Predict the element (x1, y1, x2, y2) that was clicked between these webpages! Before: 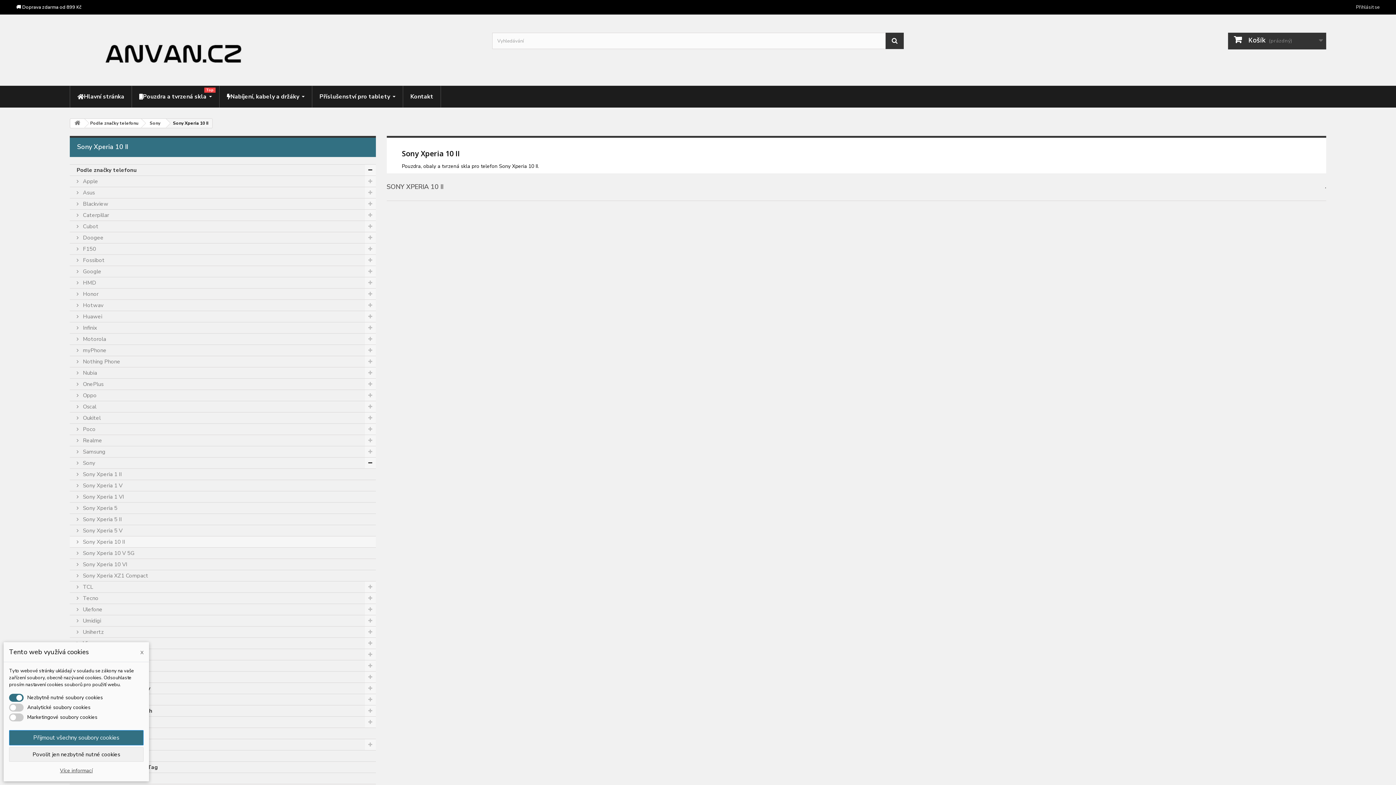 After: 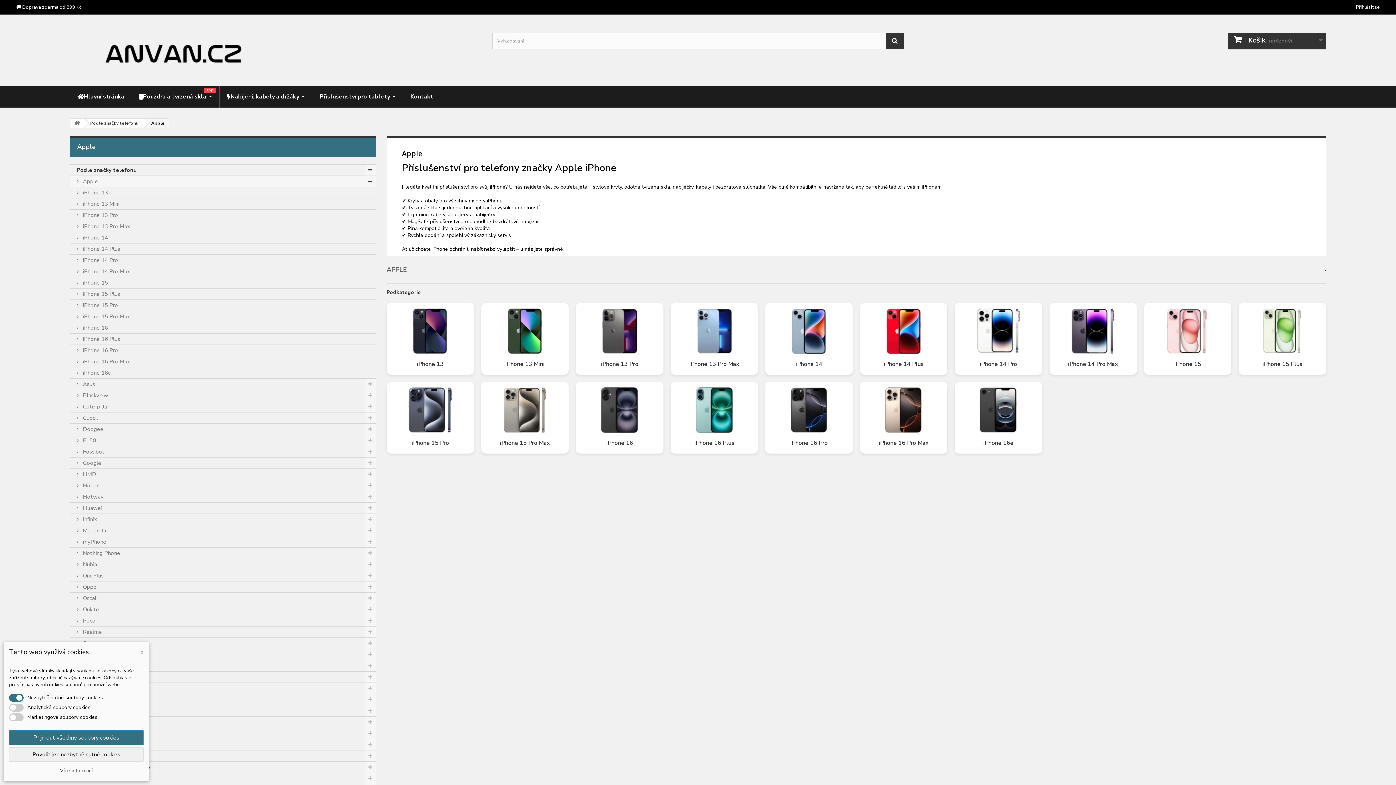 Action: label:  Apple bbox: (69, 176, 375, 187)